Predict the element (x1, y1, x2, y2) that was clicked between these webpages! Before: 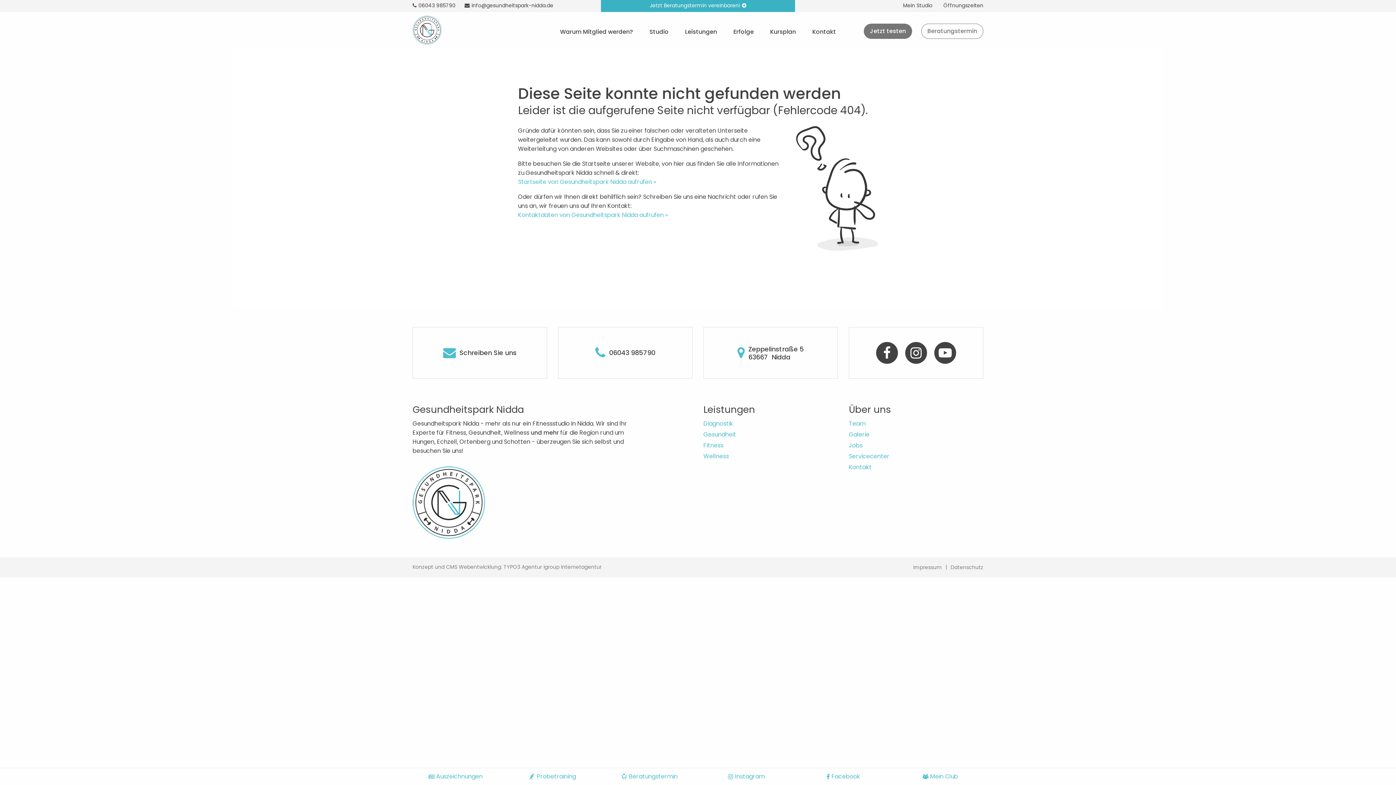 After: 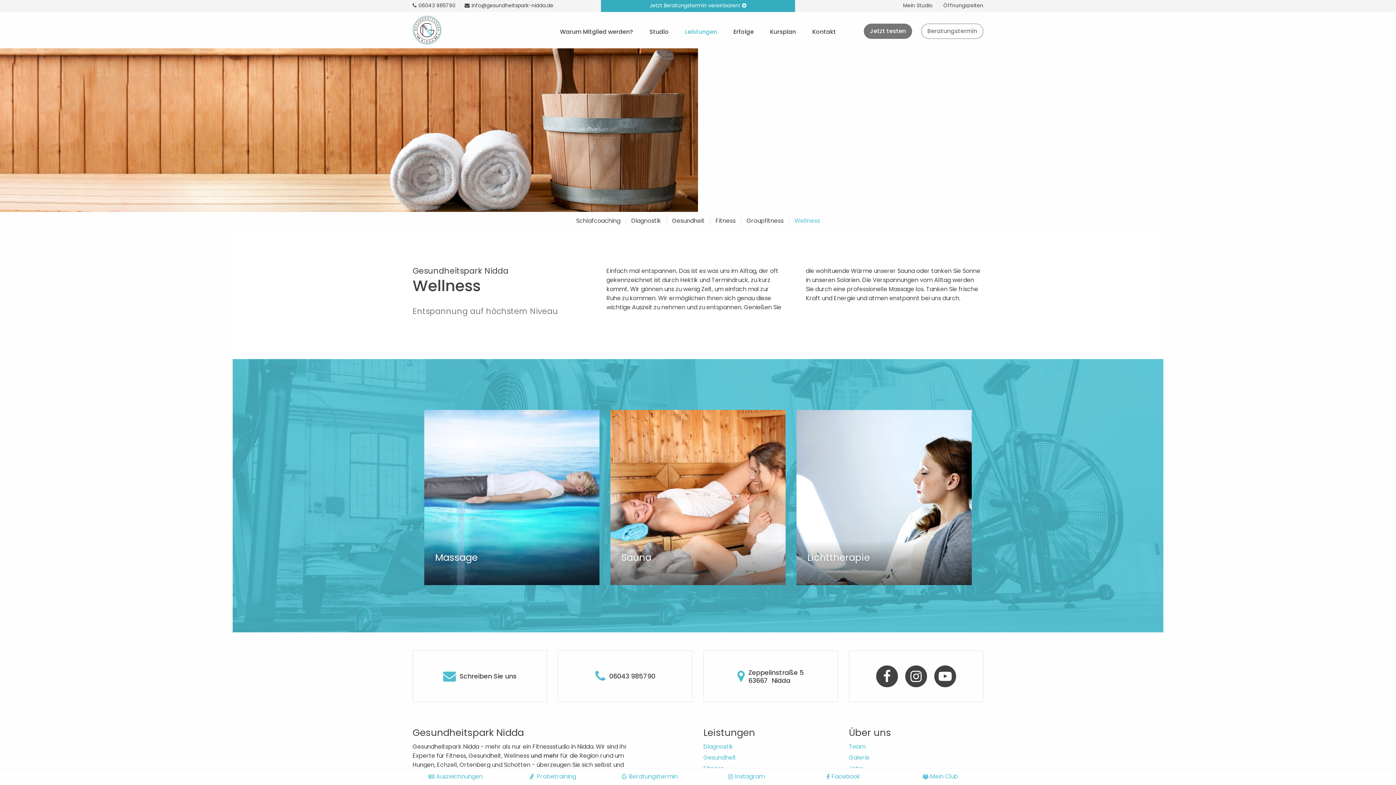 Action: label: Wellness bbox: (703, 452, 729, 460)